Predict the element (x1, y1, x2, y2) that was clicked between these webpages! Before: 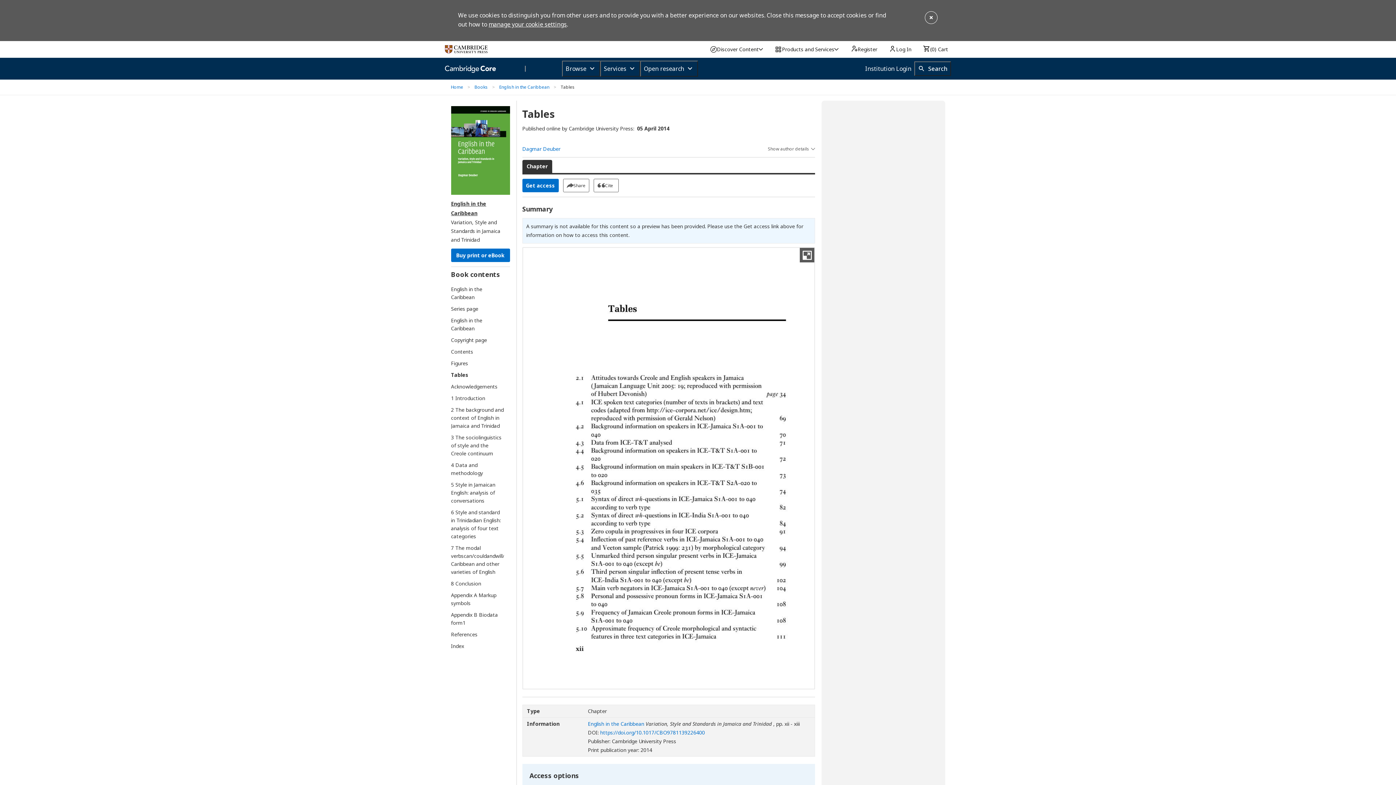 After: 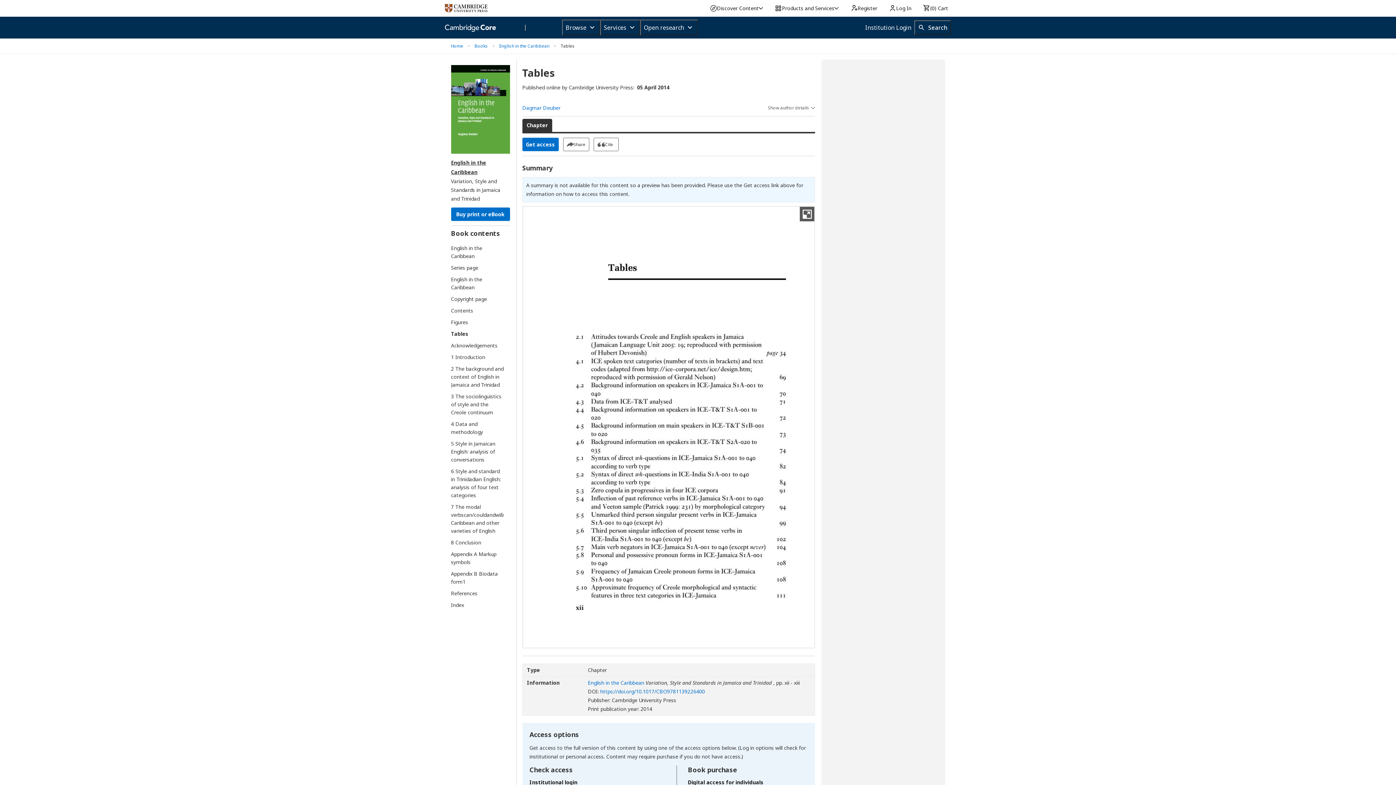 Action: bbox: (924, 10, 938, 24)